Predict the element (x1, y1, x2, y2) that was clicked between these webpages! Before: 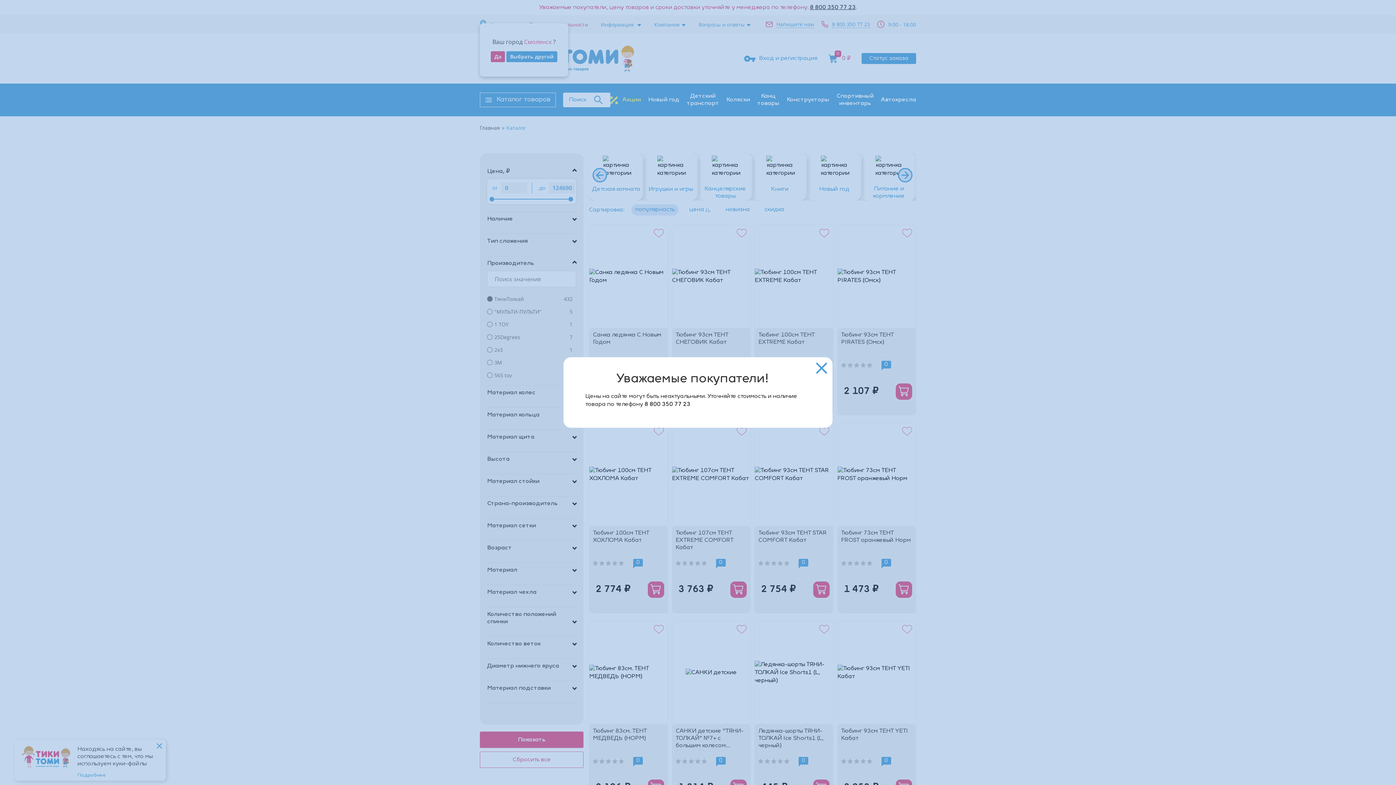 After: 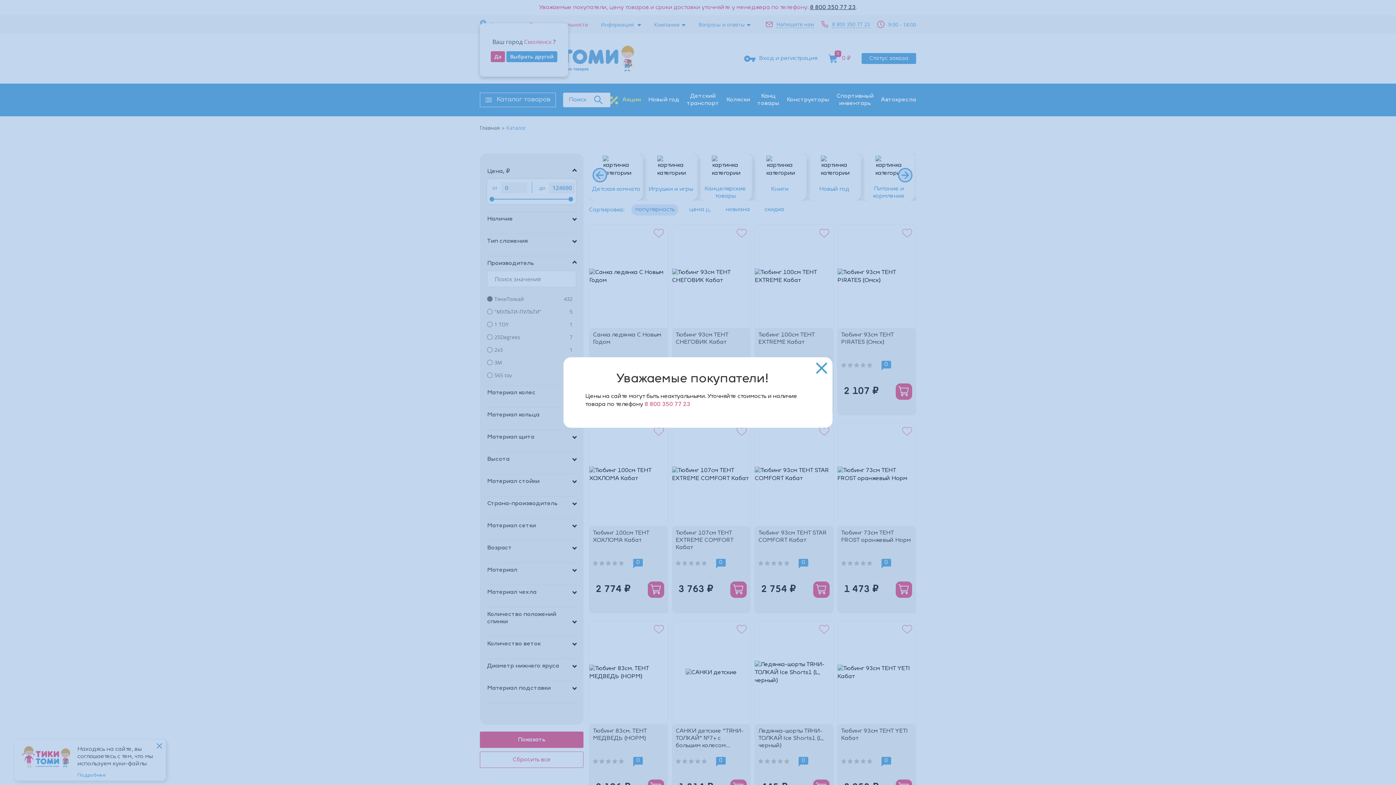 Action: bbox: (644, 401, 690, 407) label: 8 800 350 77 23